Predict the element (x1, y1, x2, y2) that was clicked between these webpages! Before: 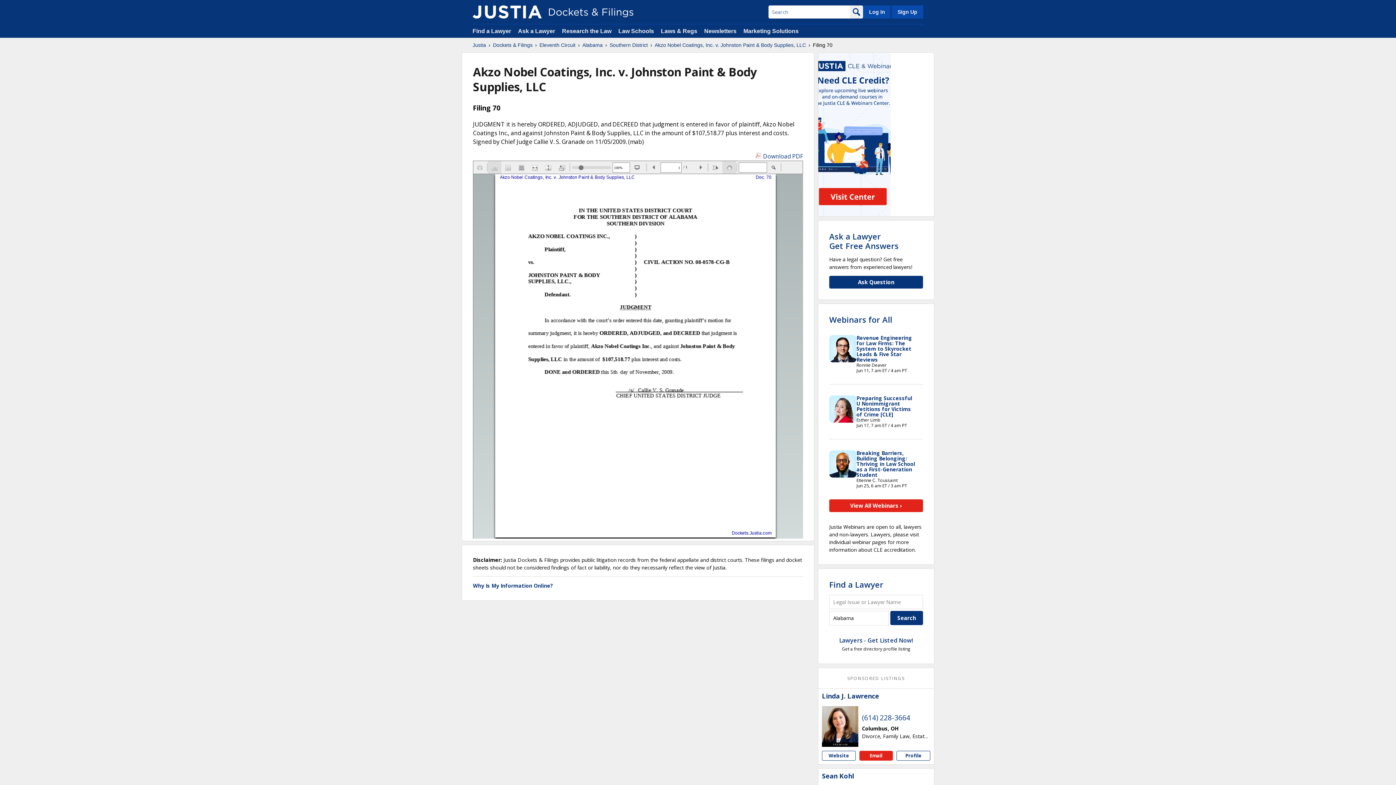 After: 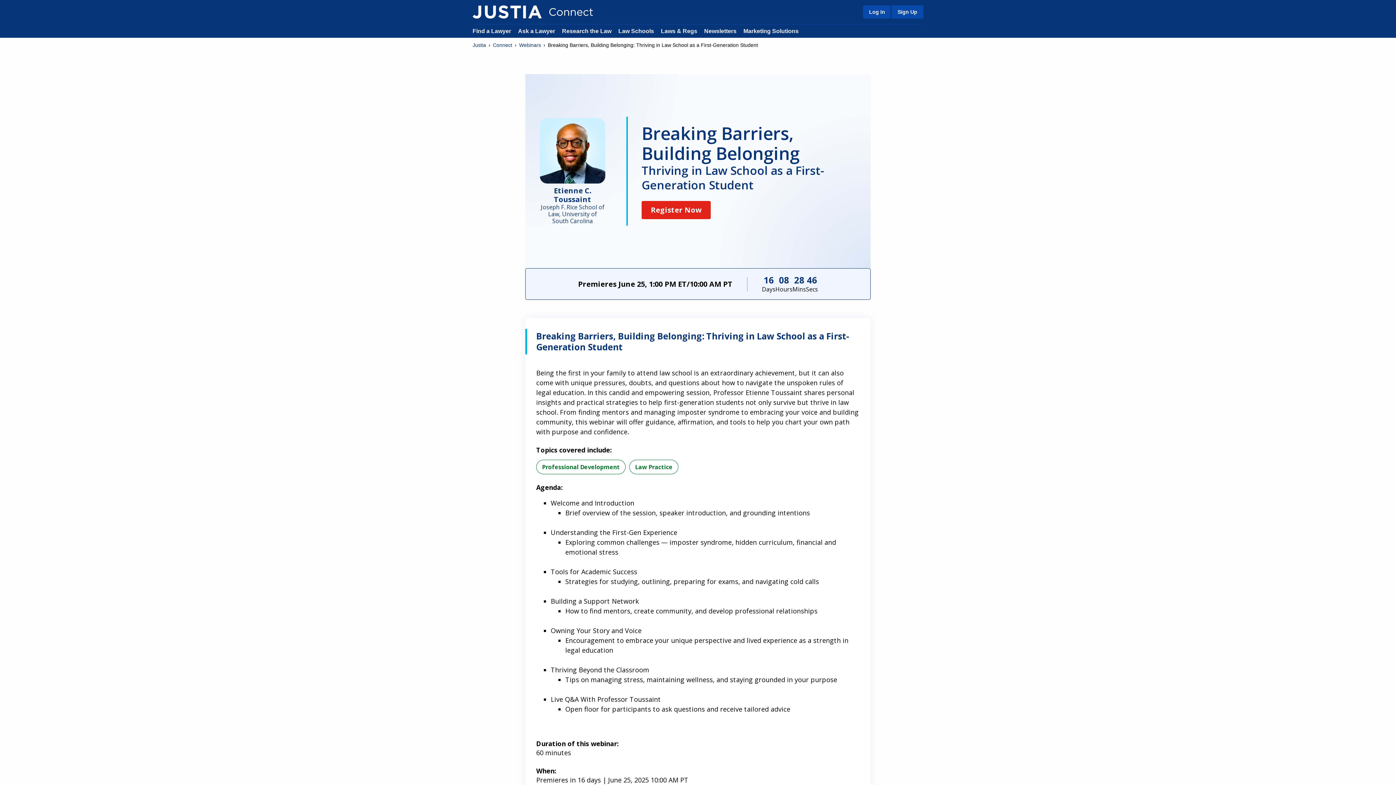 Action: bbox: (856, 449, 915, 478) label: Breaking Barriers, Building Belonging: Thriving in Law School as a First-Generation Student